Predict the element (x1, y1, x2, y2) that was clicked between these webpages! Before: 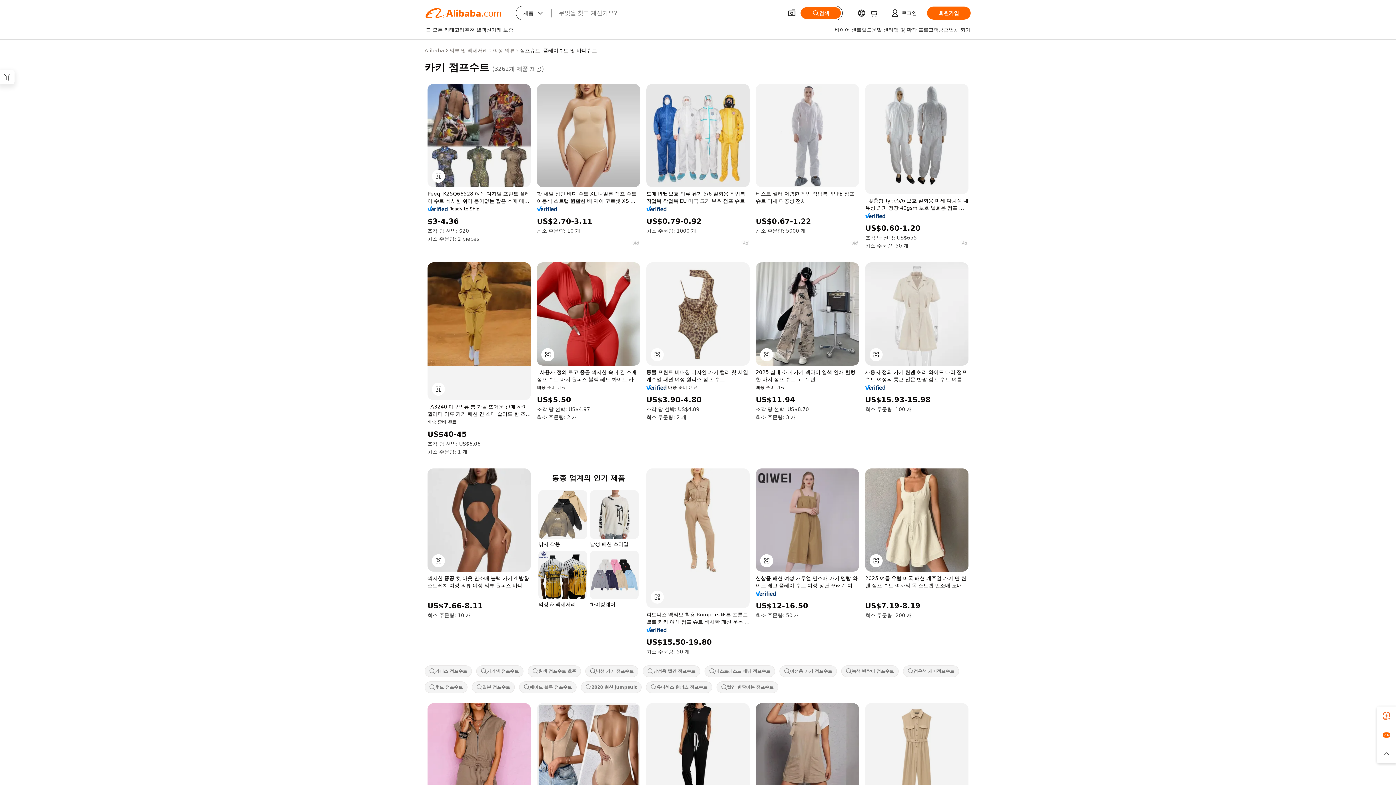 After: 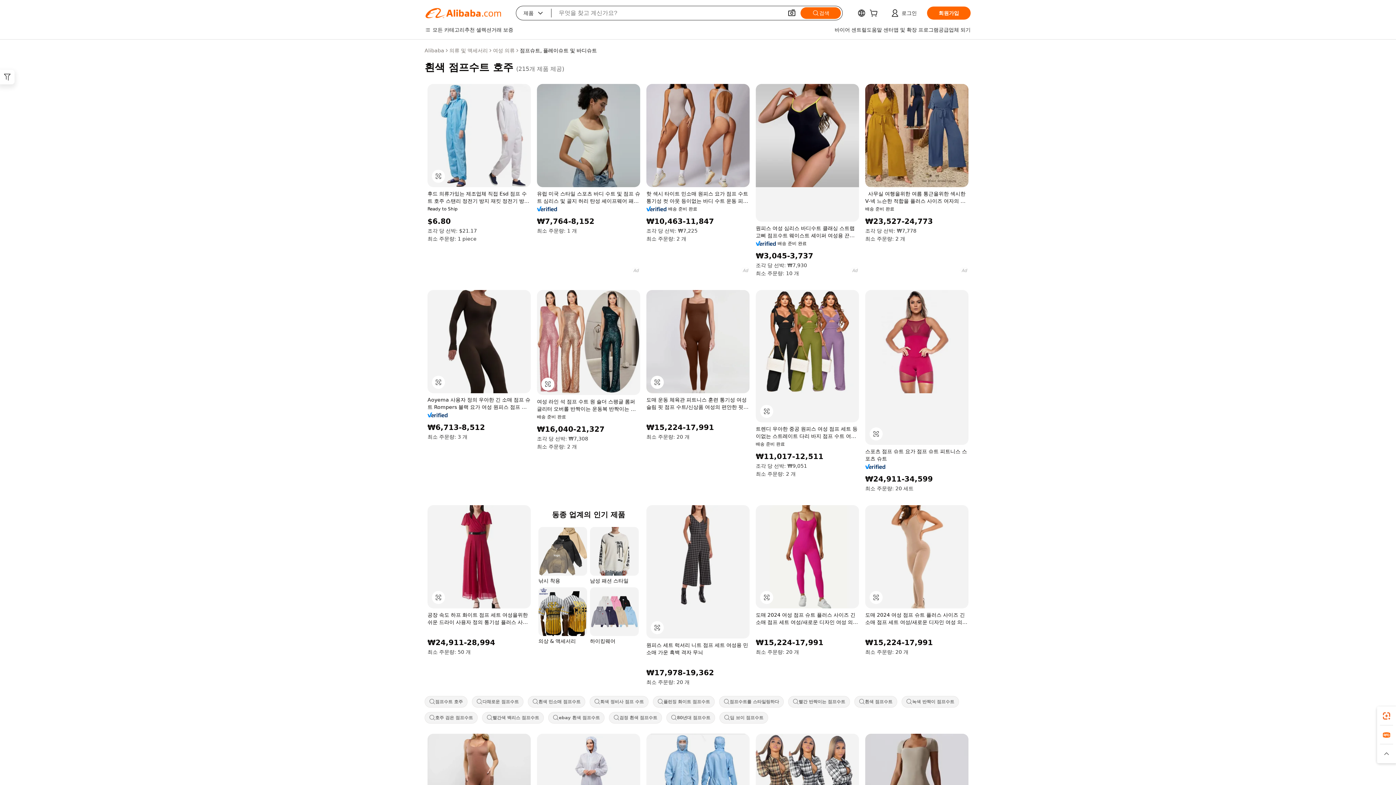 Action: bbox: (528, 665, 581, 677) label: 흰색 점프수트 호주